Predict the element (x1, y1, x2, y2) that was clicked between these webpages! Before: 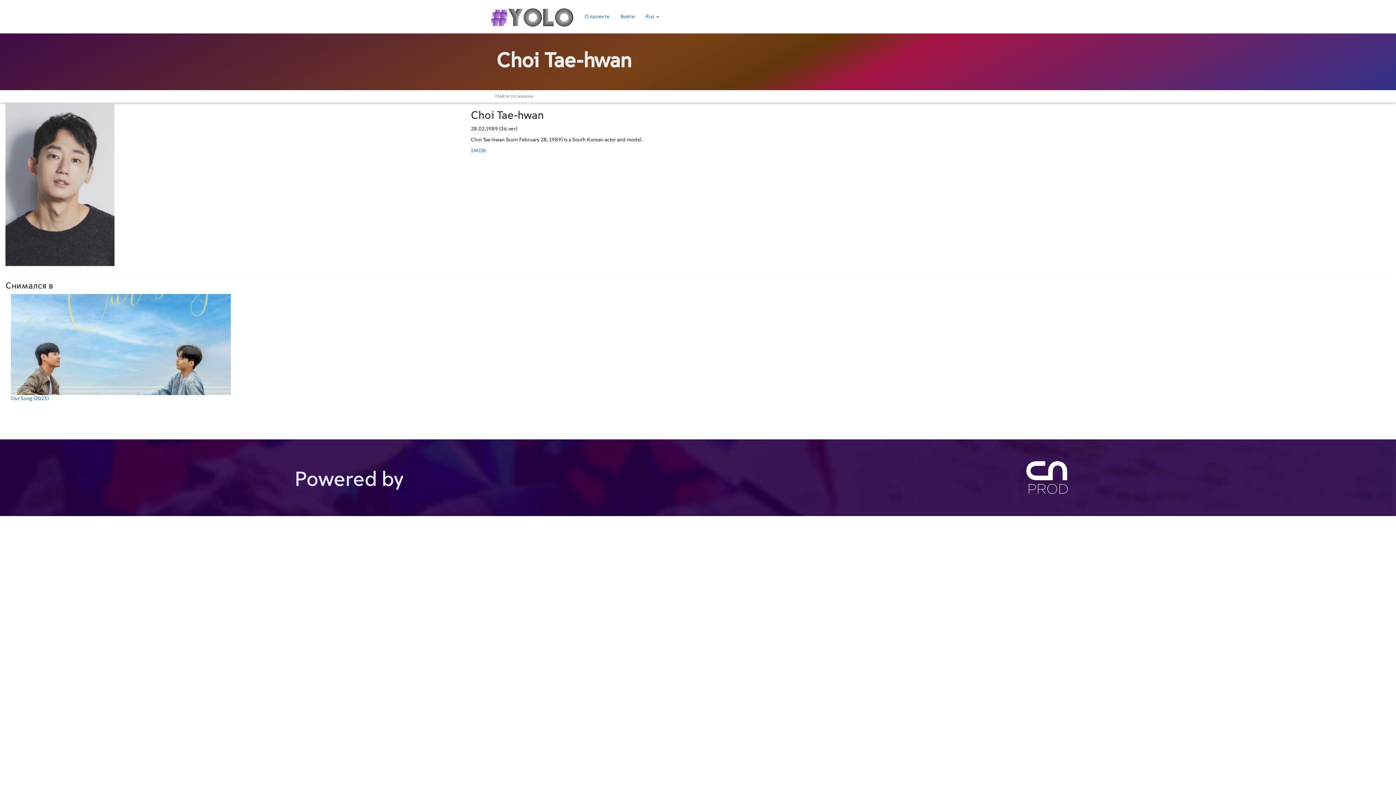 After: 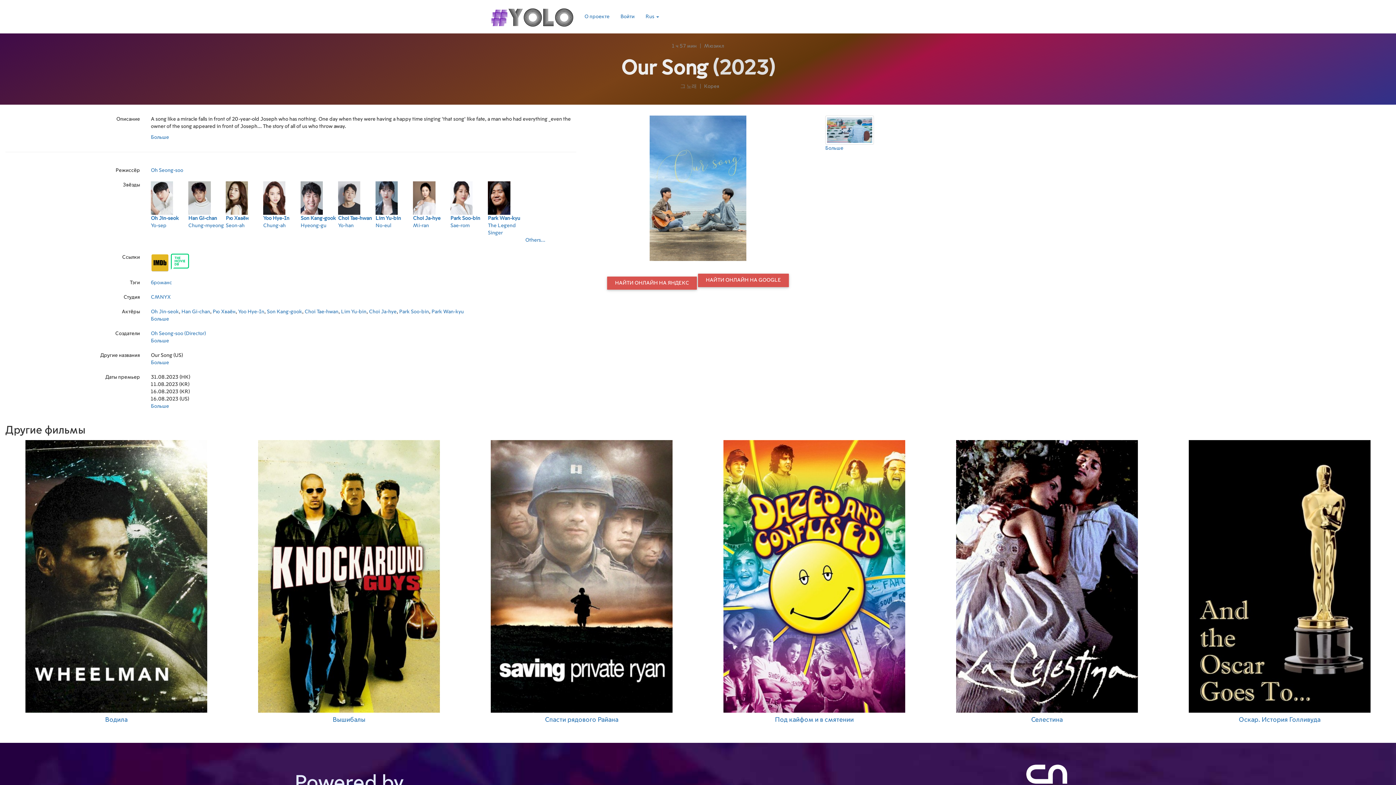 Action: label: Our Song (2023) bbox: (10, 294, 230, 401)